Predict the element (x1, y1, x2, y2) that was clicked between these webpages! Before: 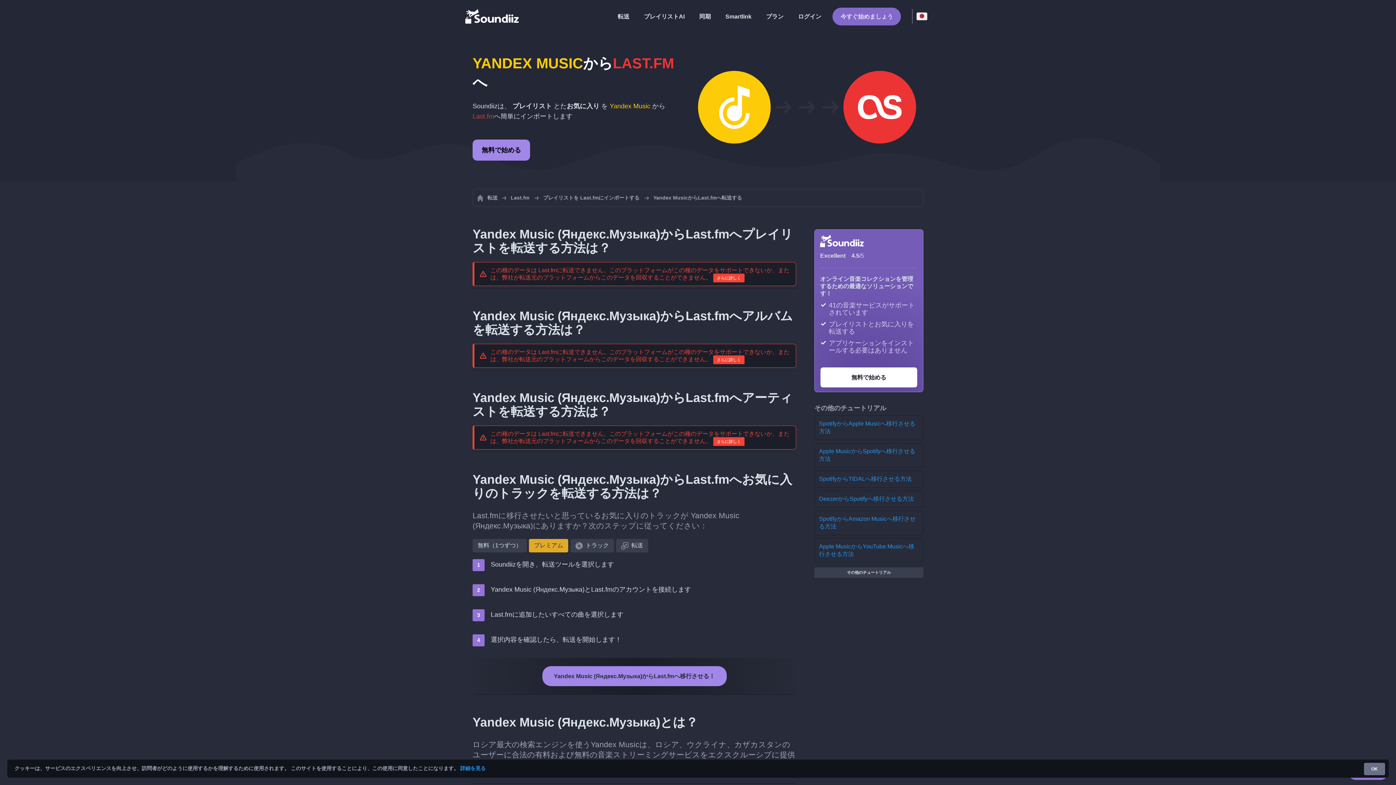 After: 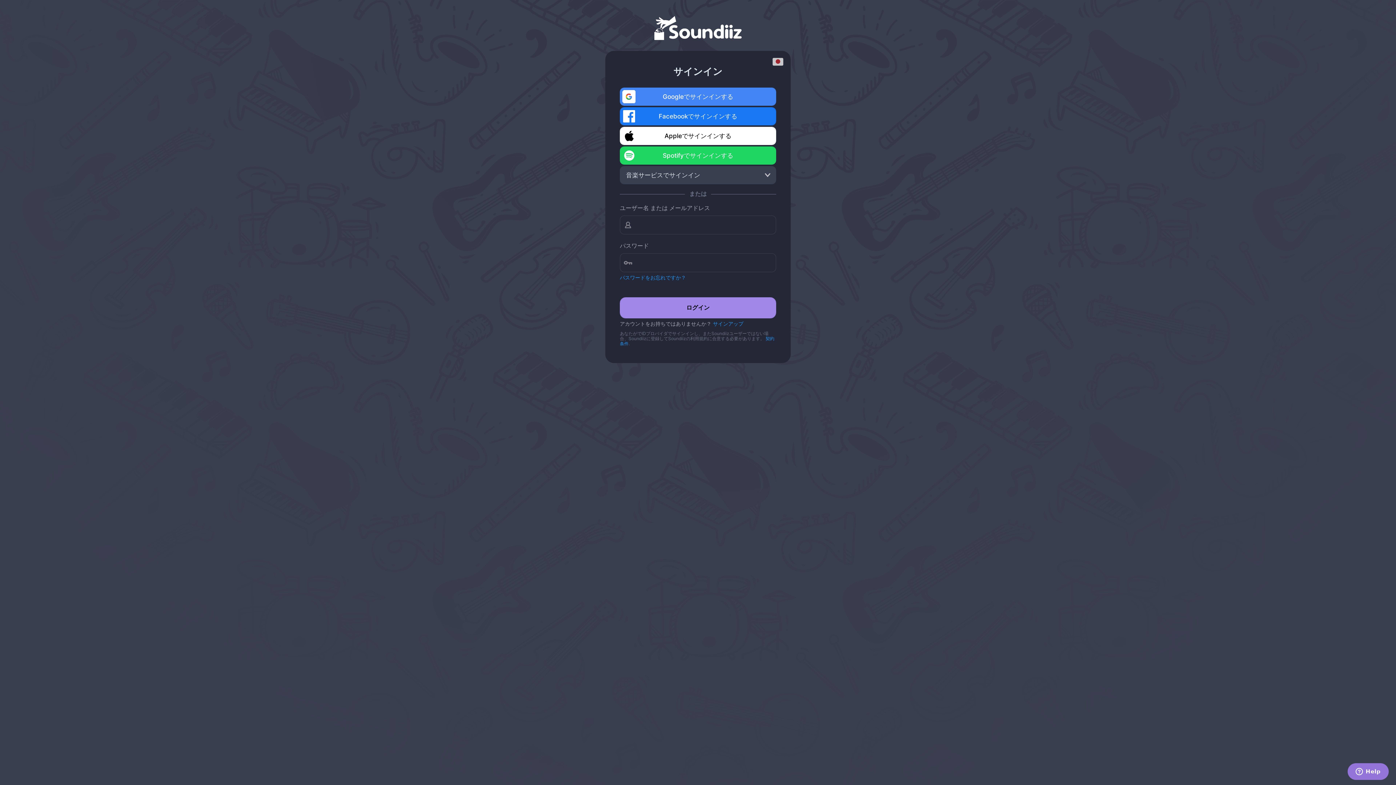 Action: bbox: (472, 139, 530, 160) label: 無料で始める